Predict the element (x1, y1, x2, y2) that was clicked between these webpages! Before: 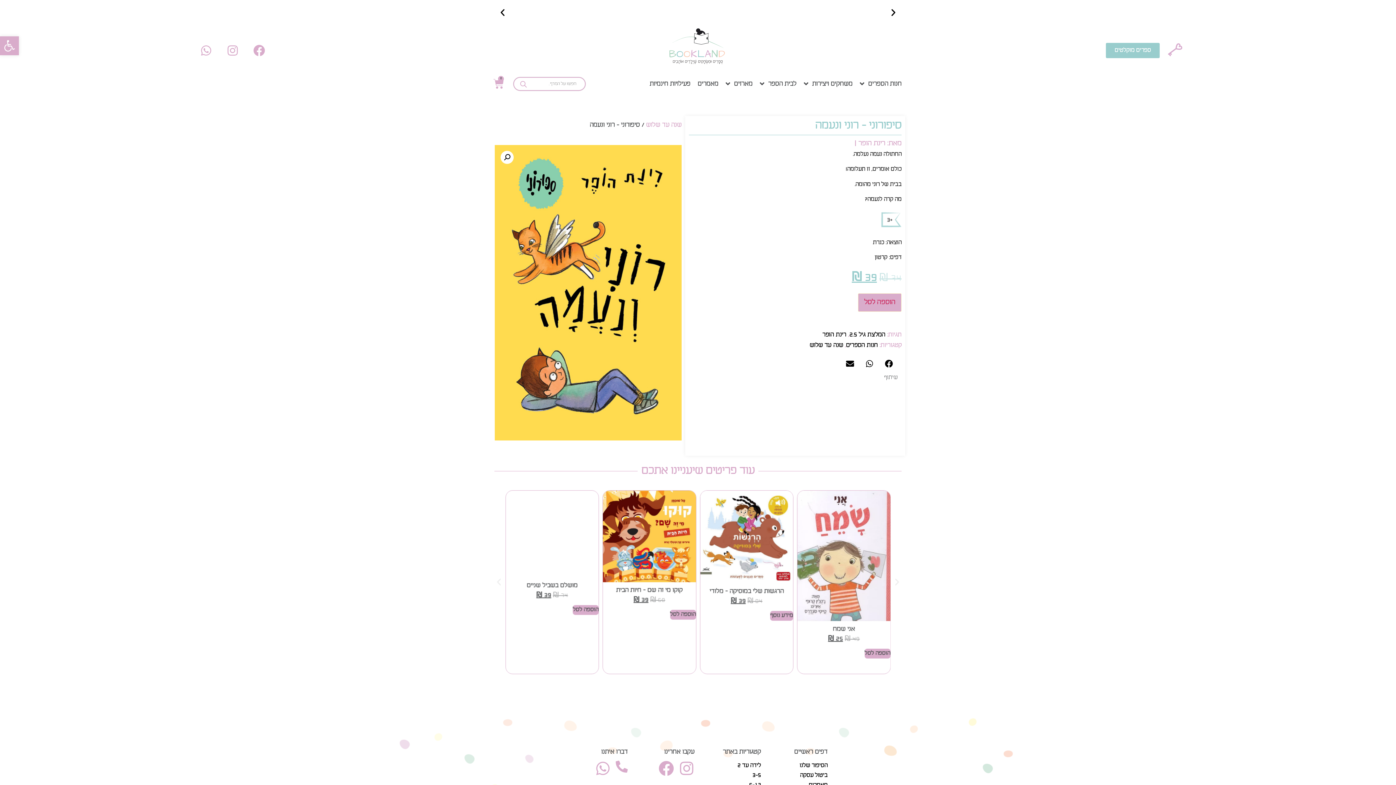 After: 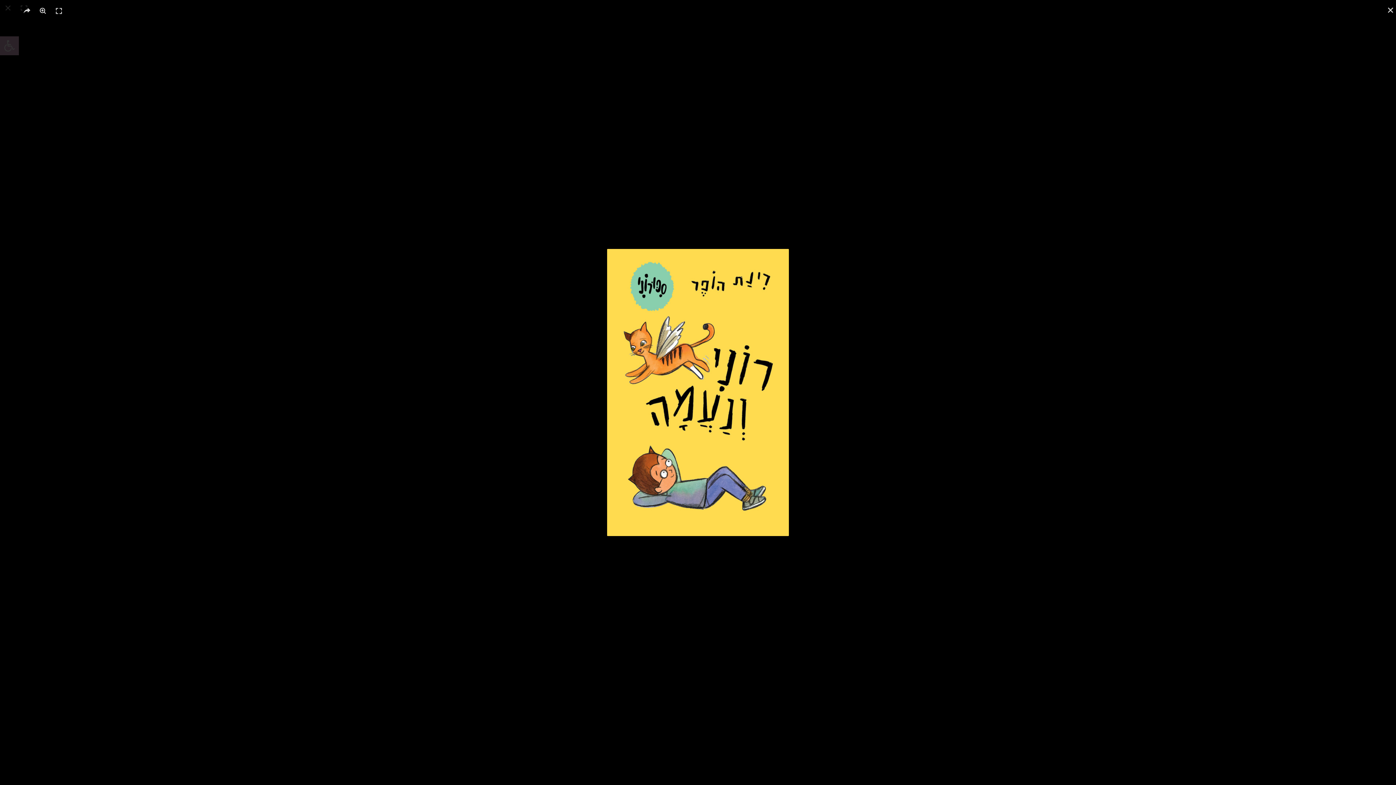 Action: bbox: (494, 145, 681, 440)